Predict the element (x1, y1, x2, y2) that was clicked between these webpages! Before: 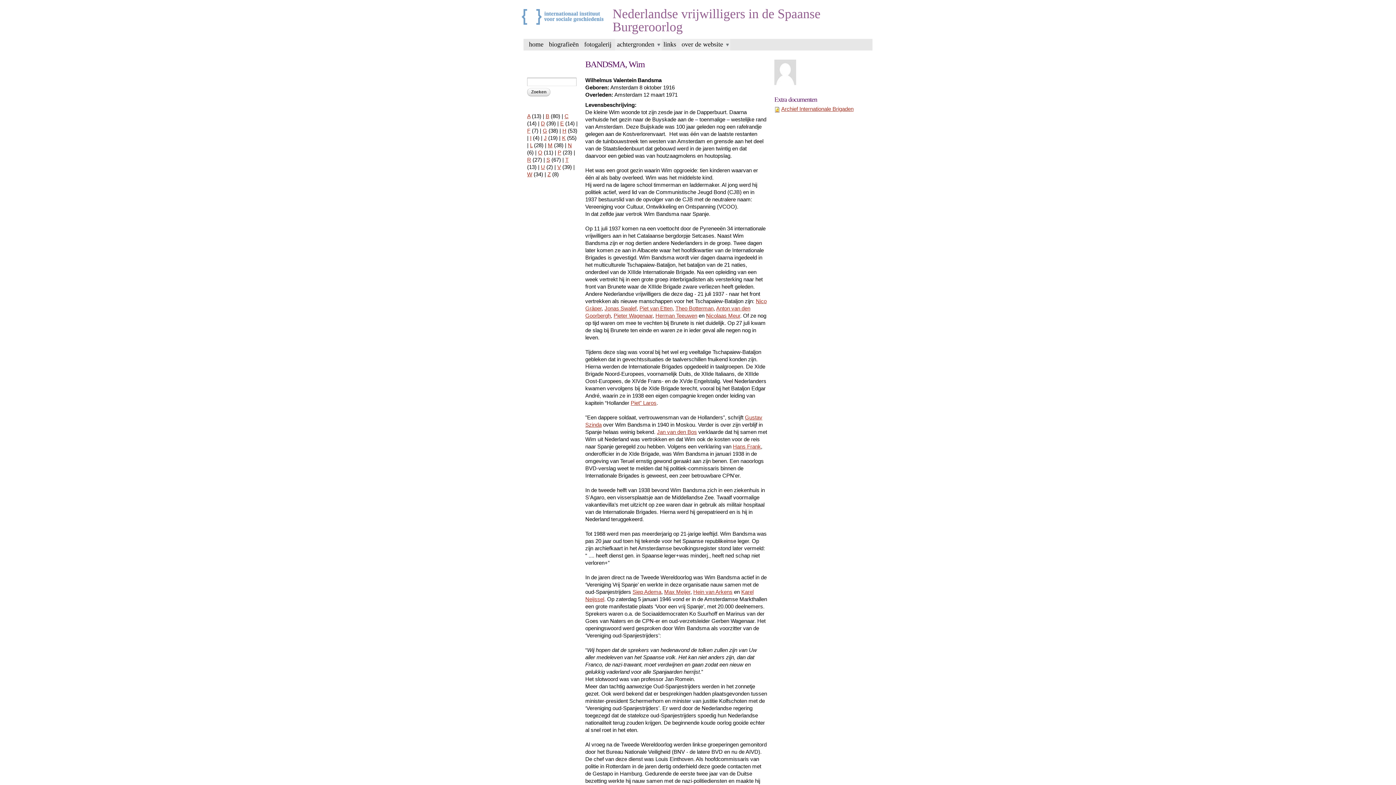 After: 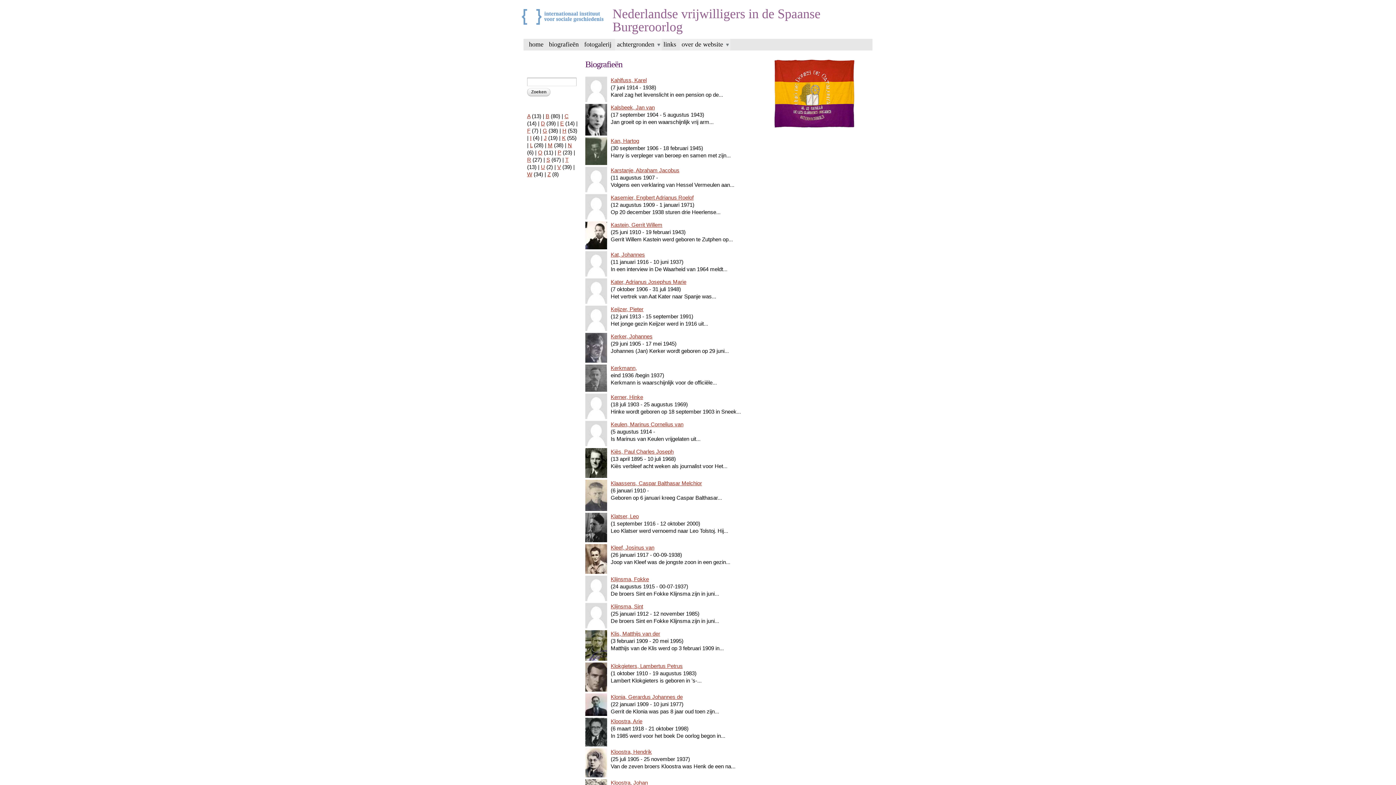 Action: label: K bbox: (562, 134, 565, 141)